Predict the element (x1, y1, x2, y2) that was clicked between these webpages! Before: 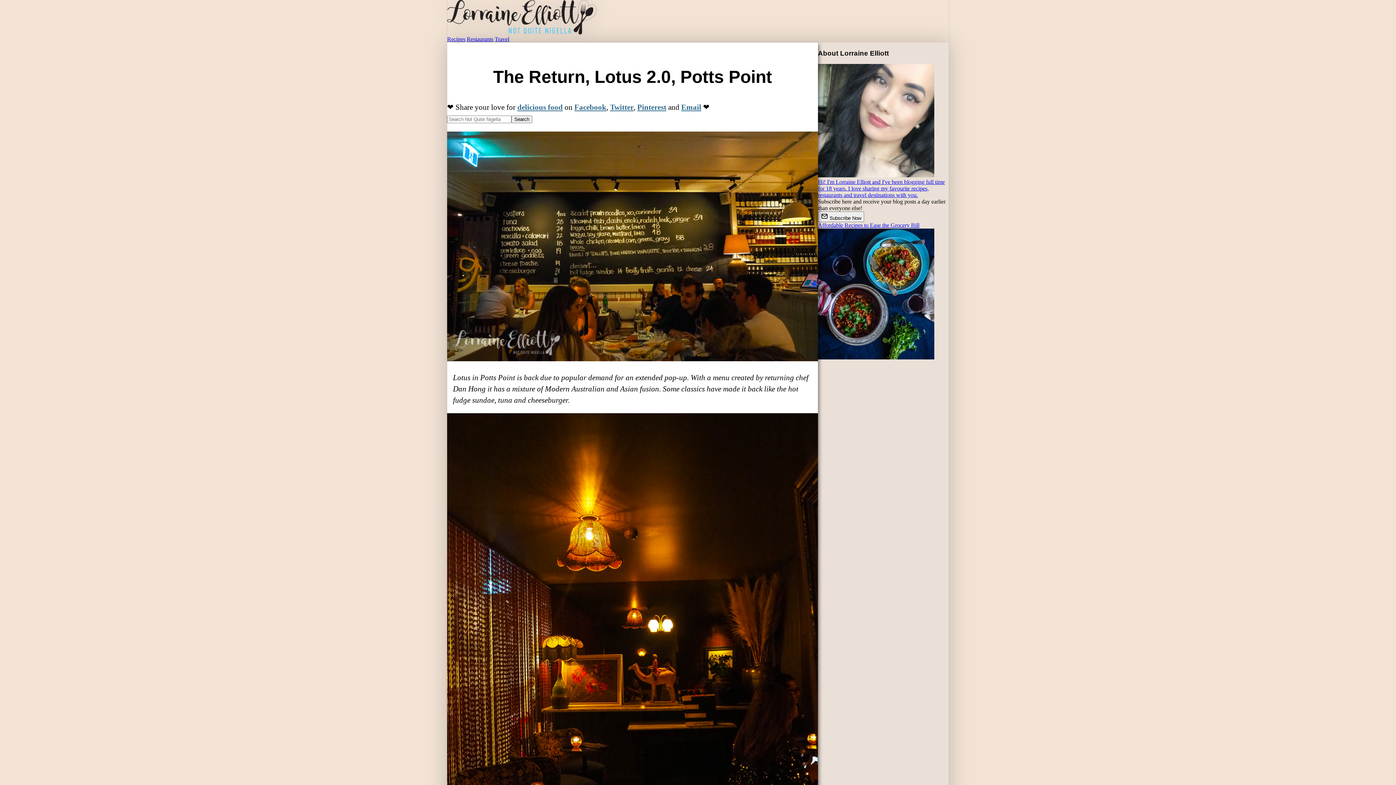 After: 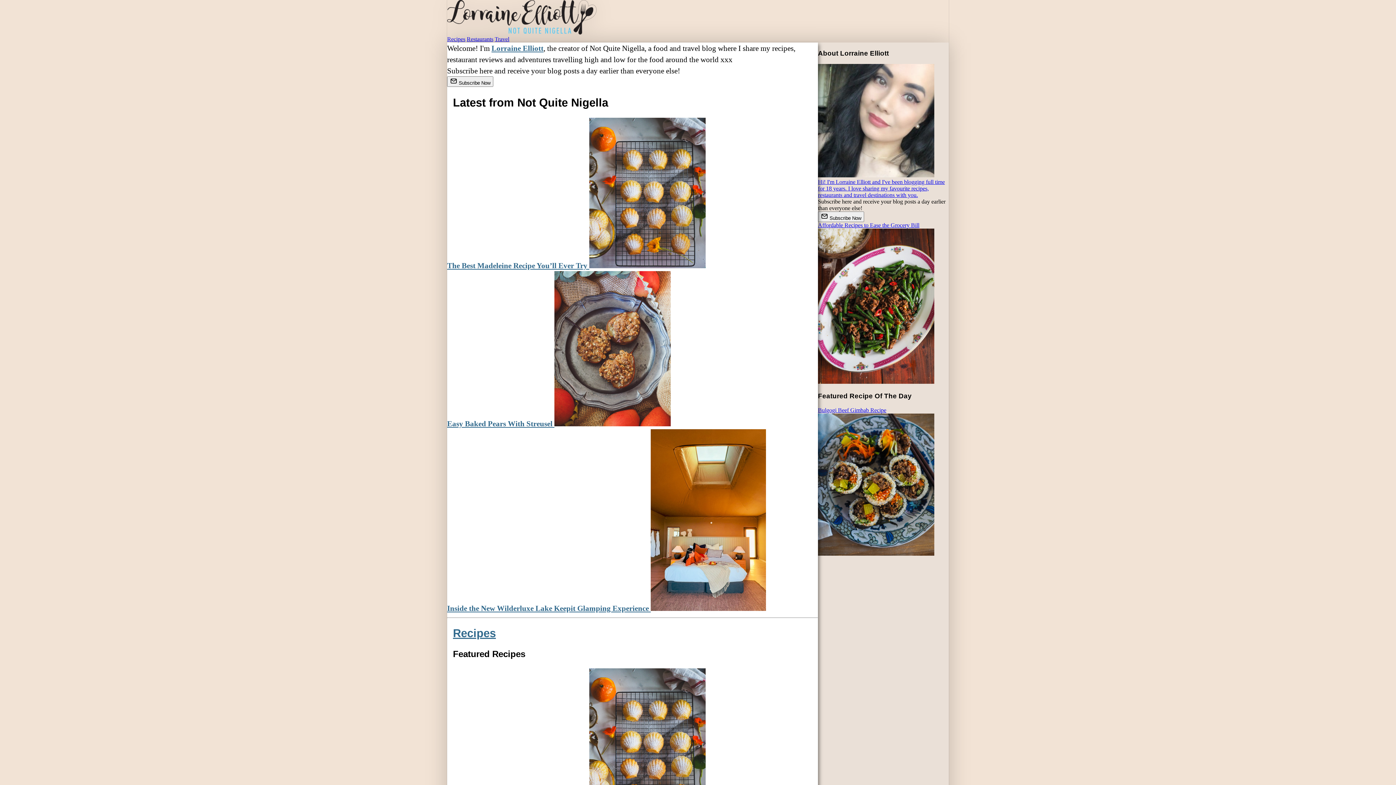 Action: bbox: (447, 29, 596, 35)